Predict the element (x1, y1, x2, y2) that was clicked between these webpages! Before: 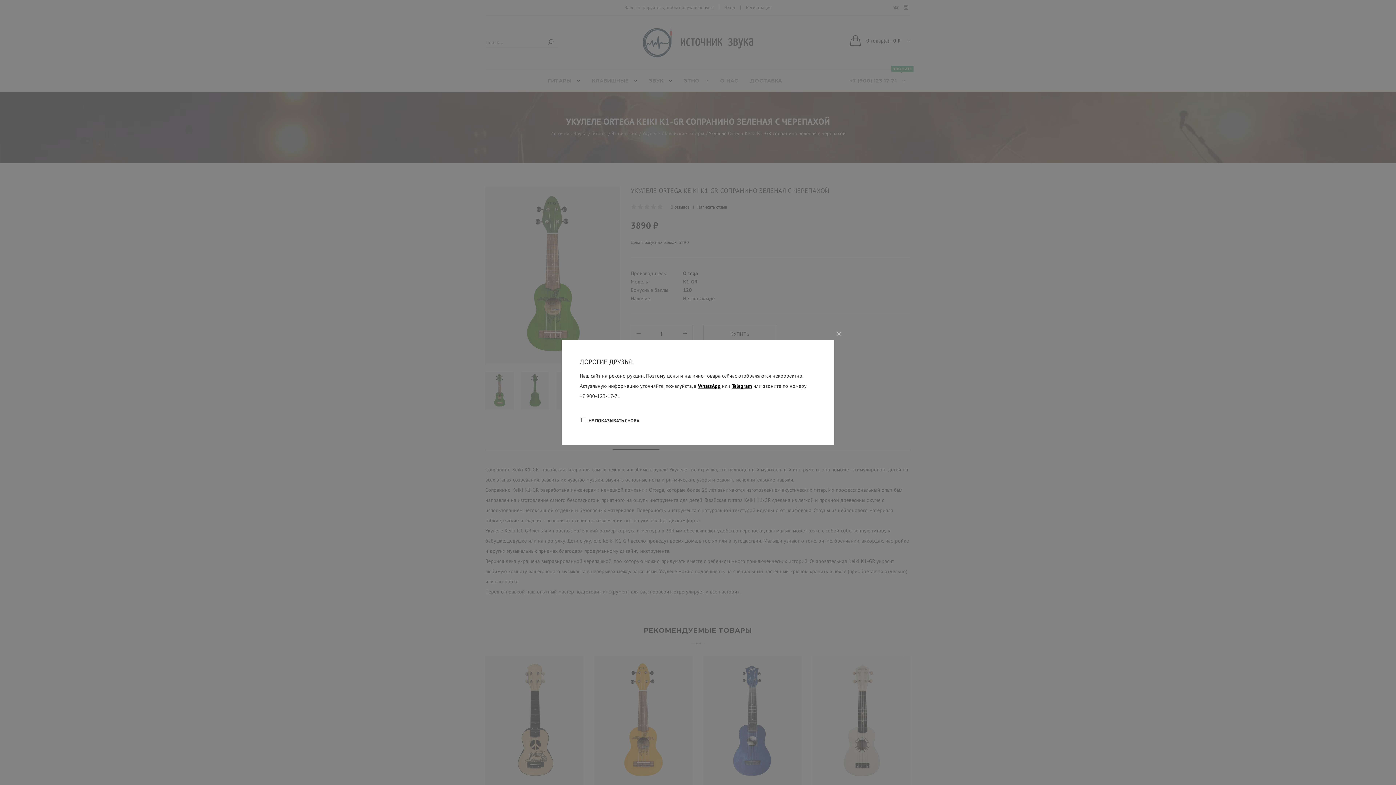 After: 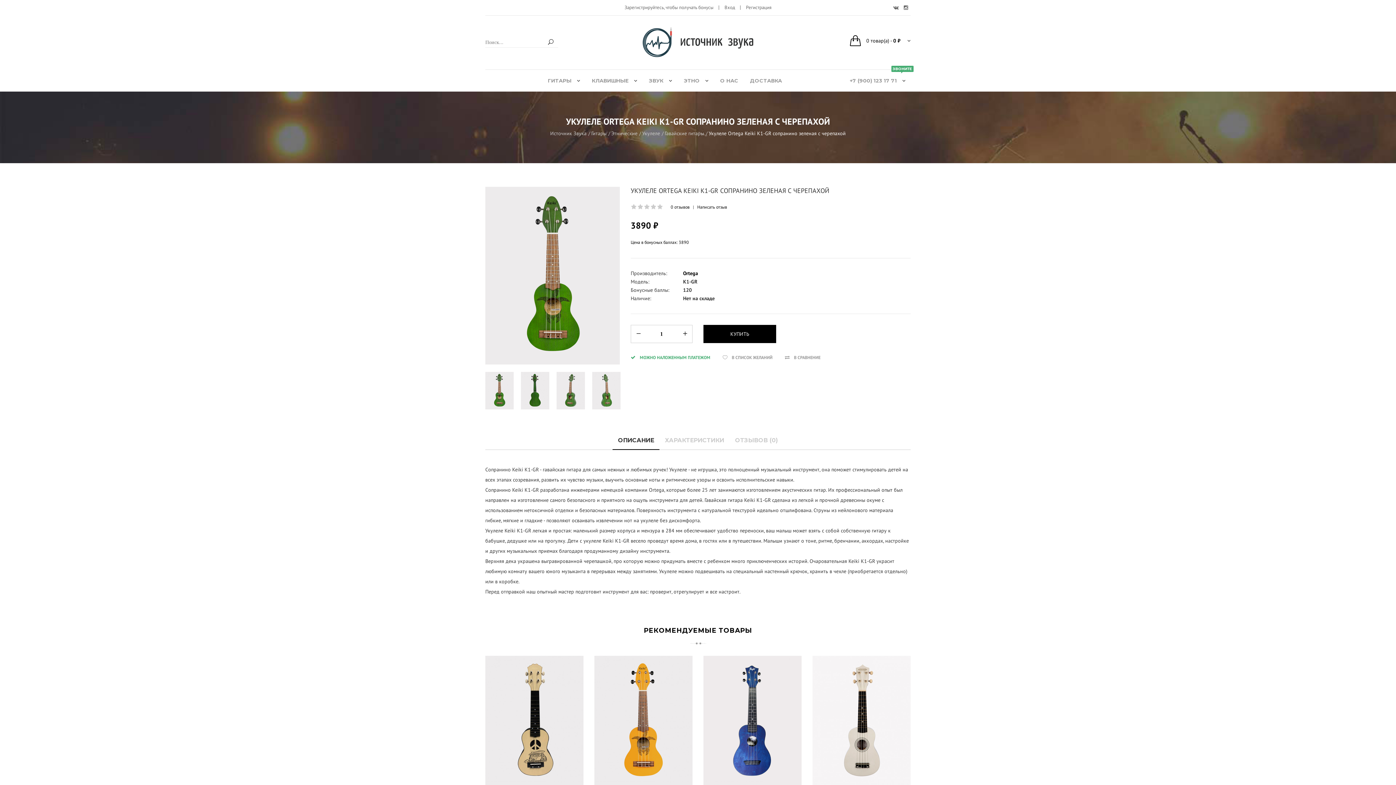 Action: label: × bbox: (569, 325, 841, 341)